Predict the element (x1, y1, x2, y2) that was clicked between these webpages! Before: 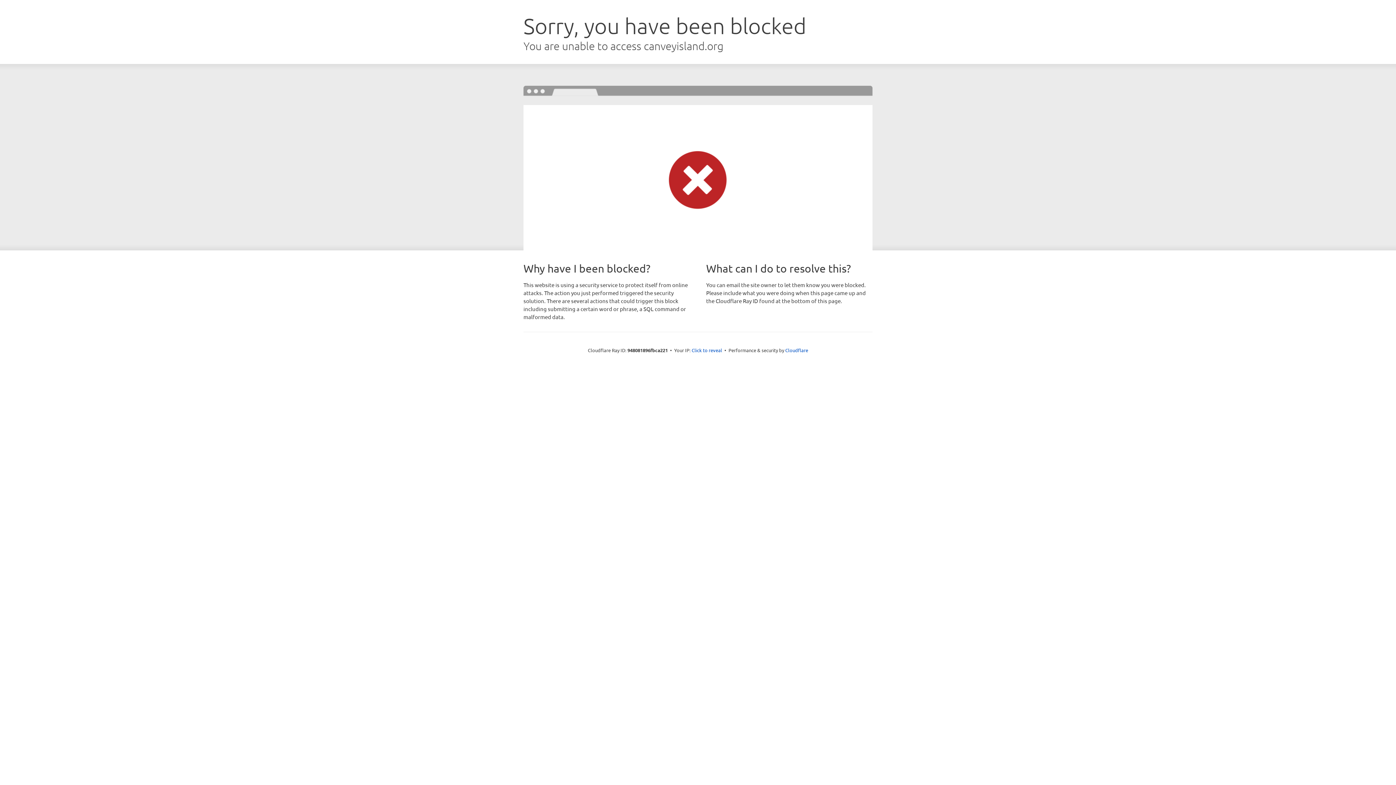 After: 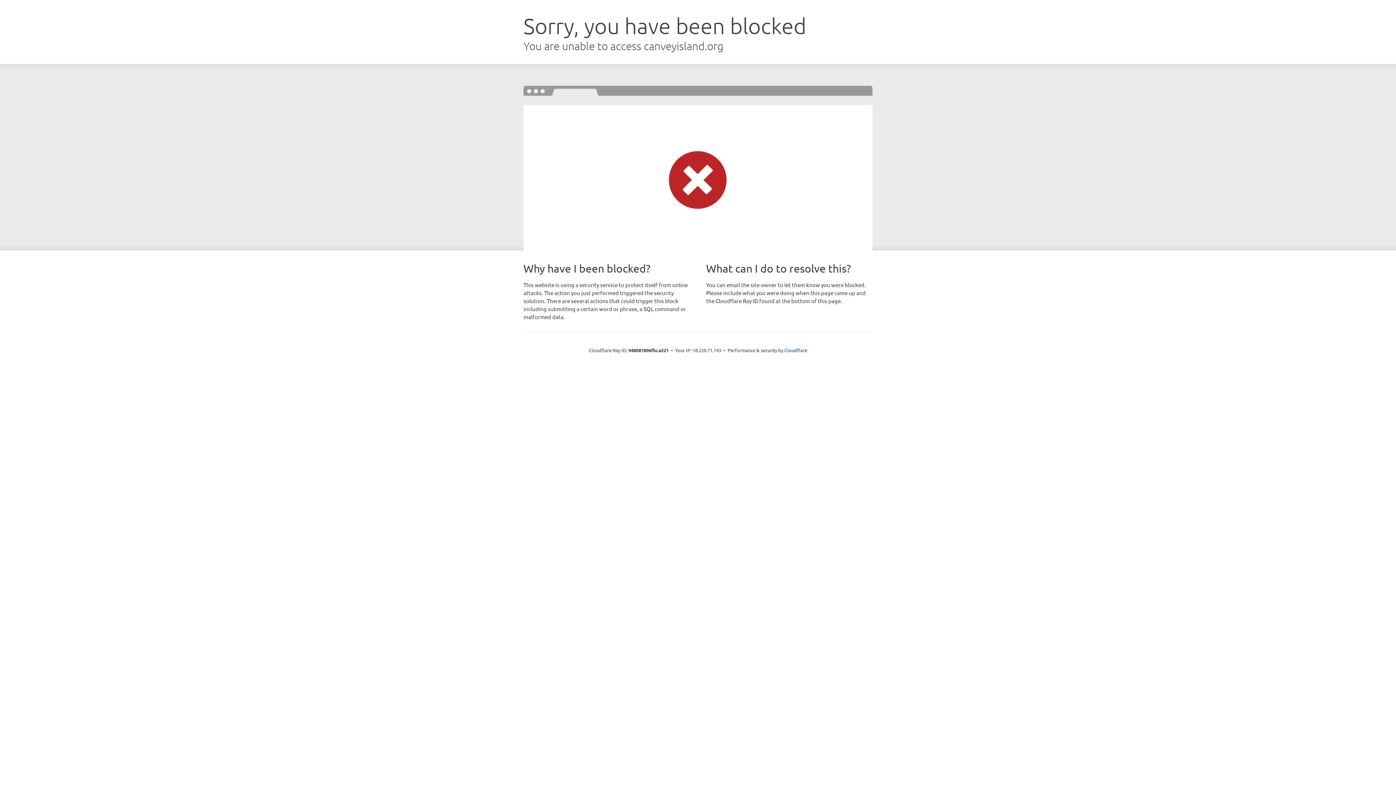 Action: bbox: (691, 346, 722, 353) label: Click to reveal